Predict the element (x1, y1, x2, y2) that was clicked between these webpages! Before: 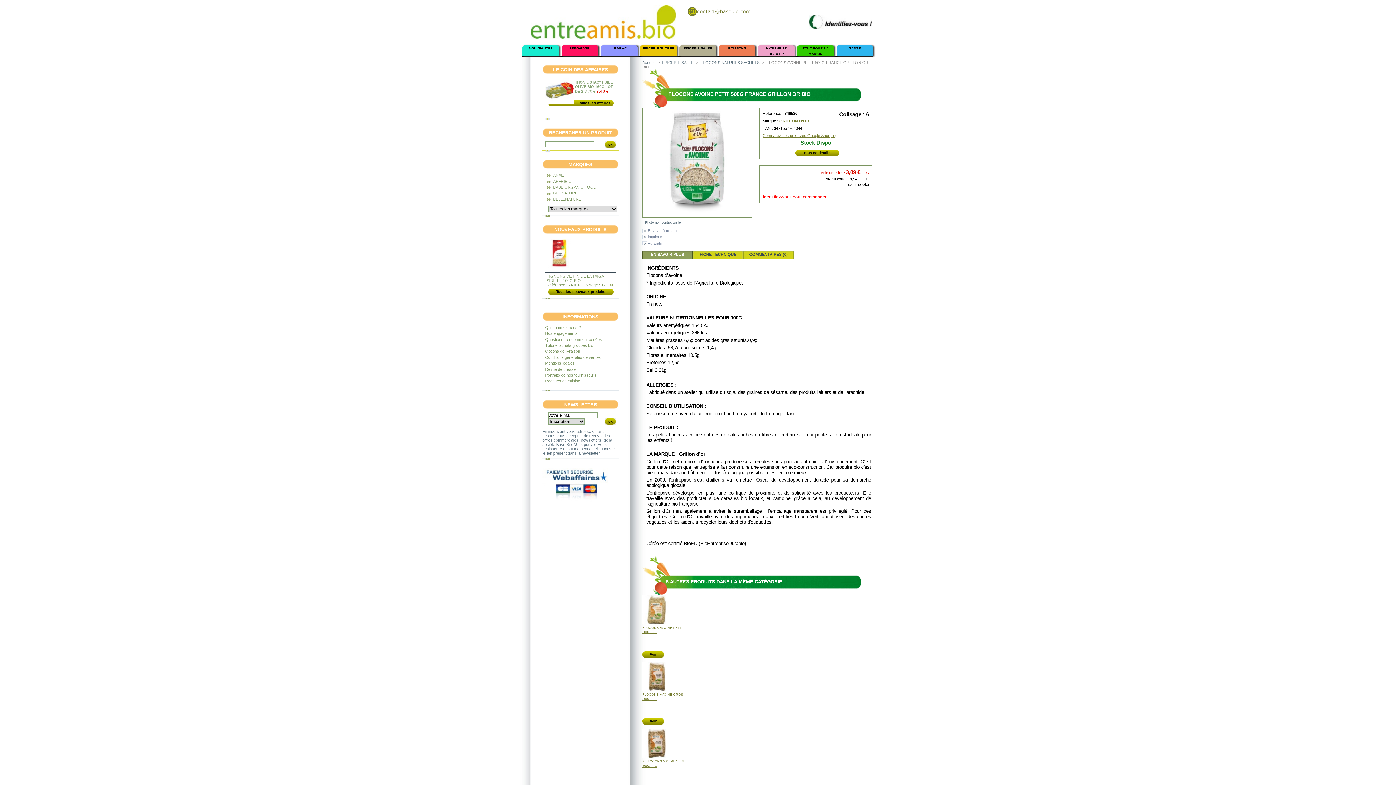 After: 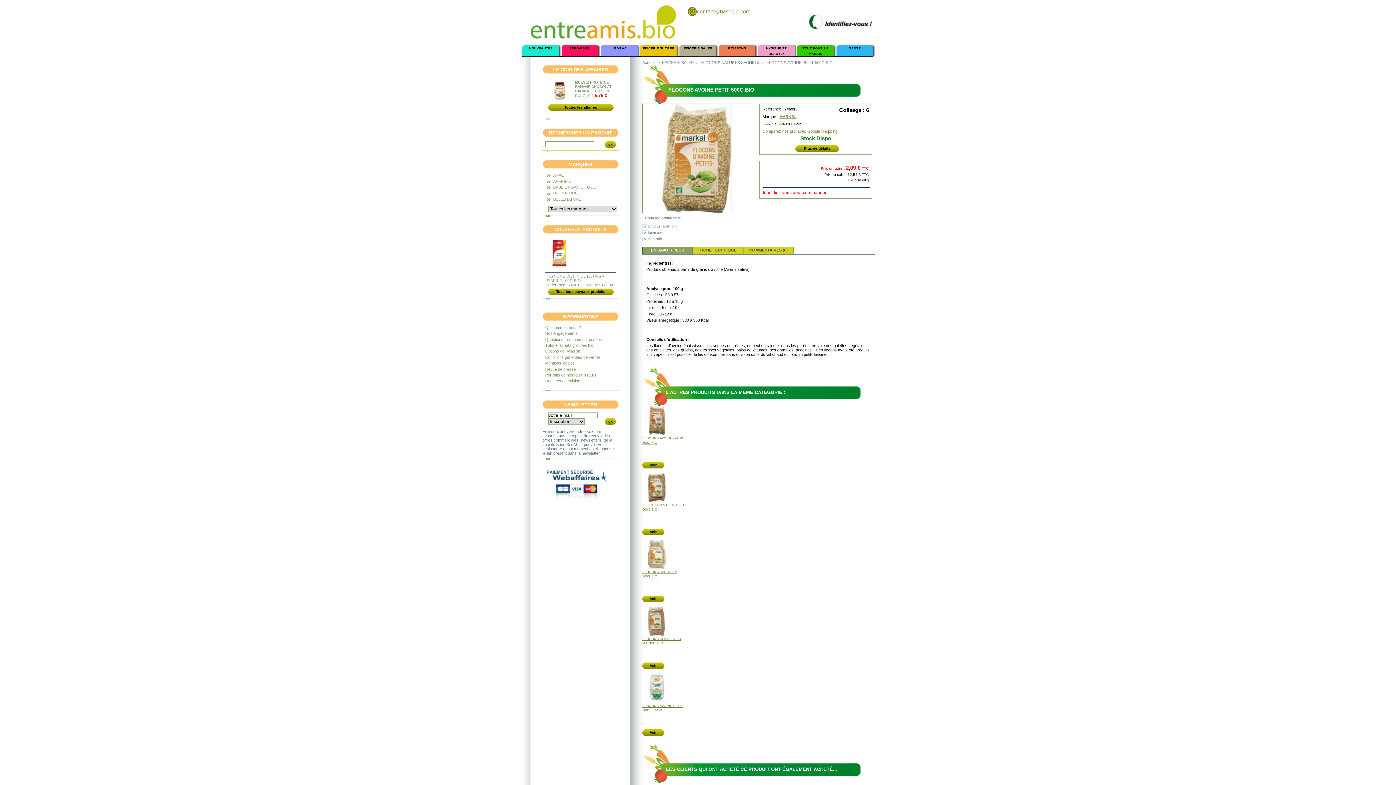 Action: bbox: (642, 621, 671, 625)